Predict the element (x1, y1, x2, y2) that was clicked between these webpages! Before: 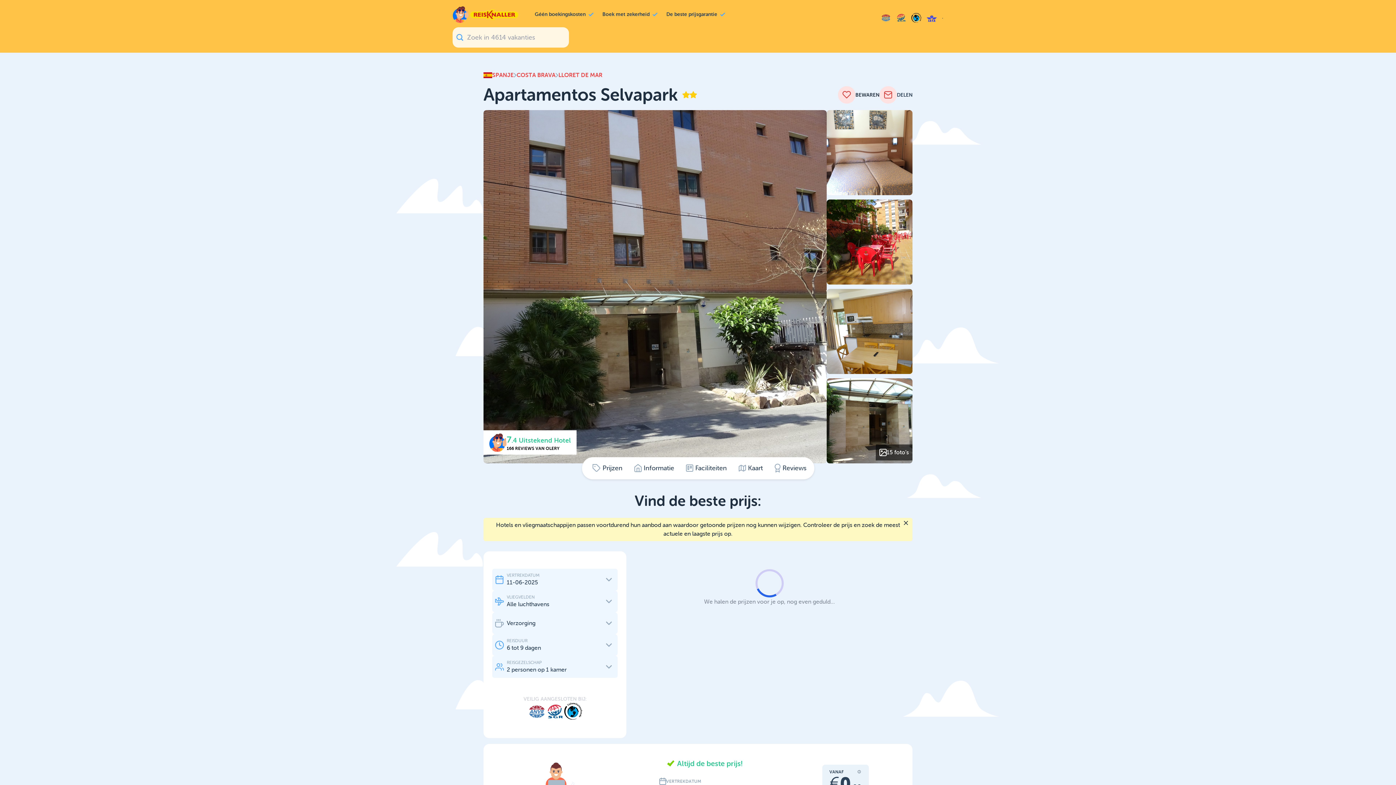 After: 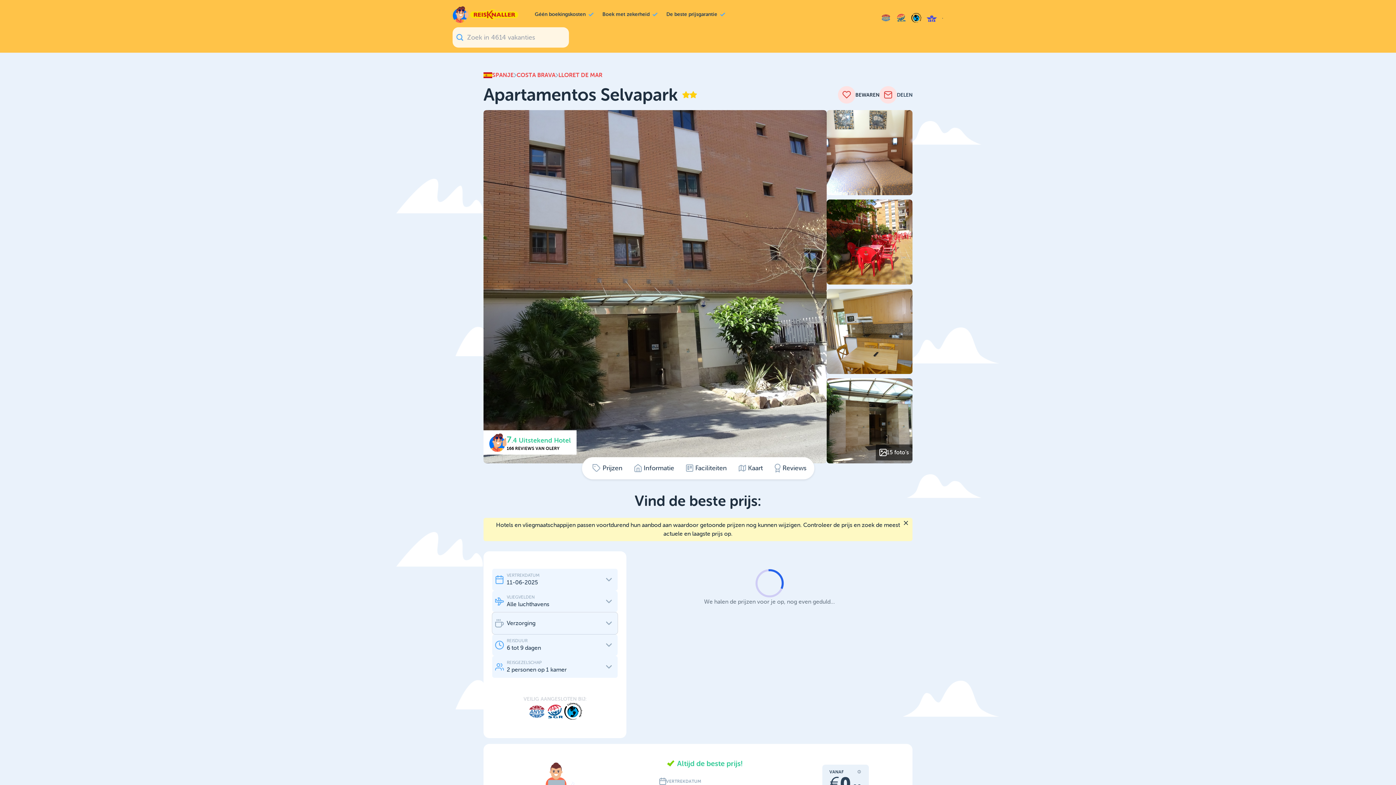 Action: label: Verzorging bbox: (492, 612, 617, 634)